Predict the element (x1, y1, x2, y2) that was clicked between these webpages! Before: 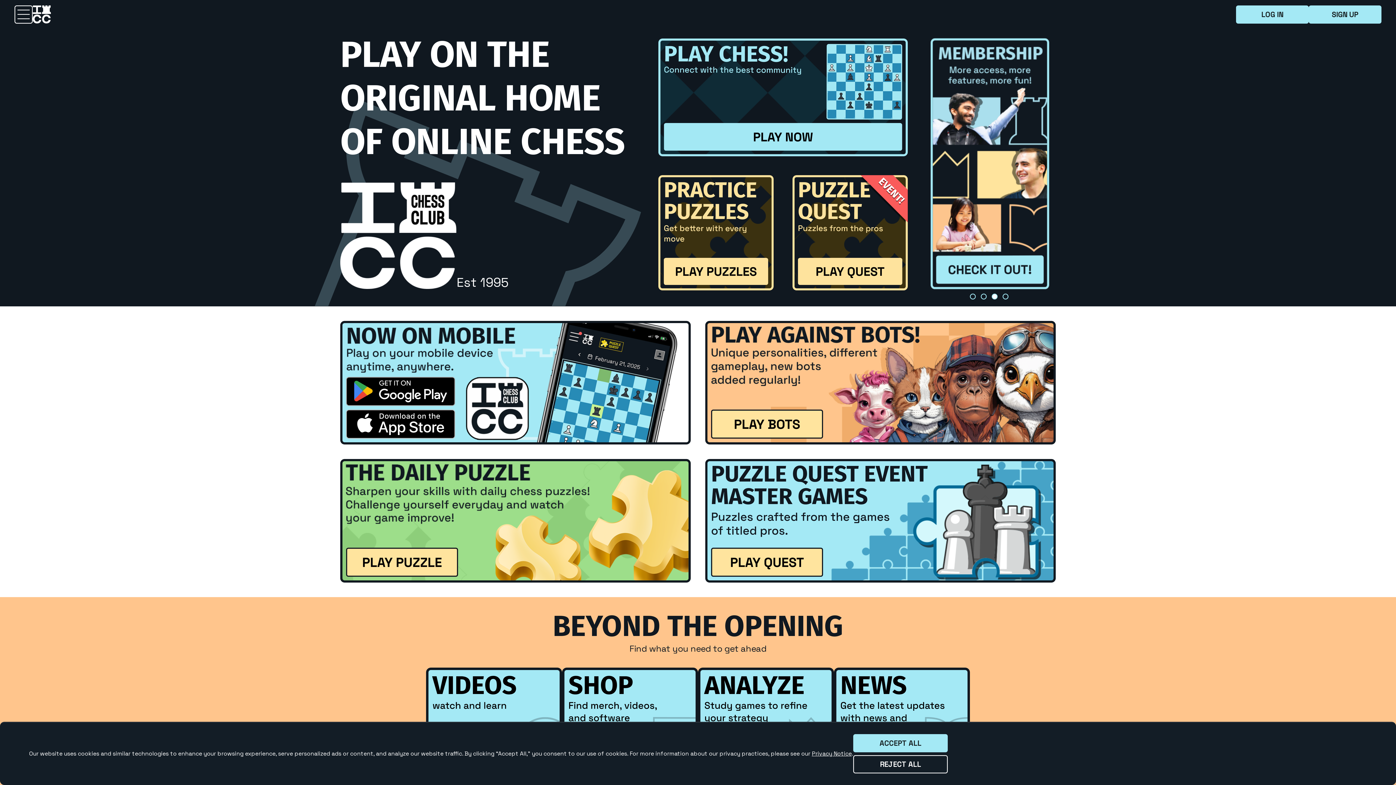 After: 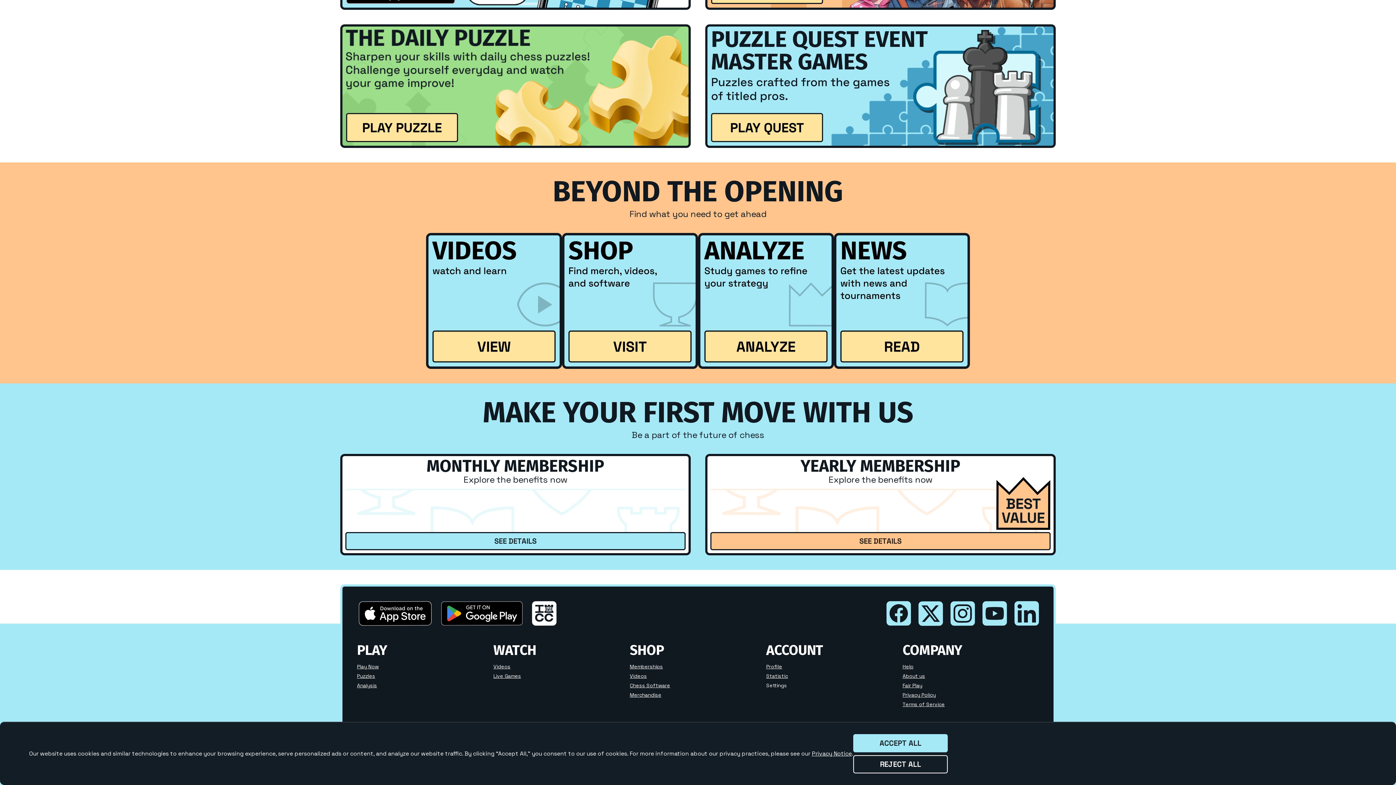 Action: bbox: (1014, 654, 1039, 681)